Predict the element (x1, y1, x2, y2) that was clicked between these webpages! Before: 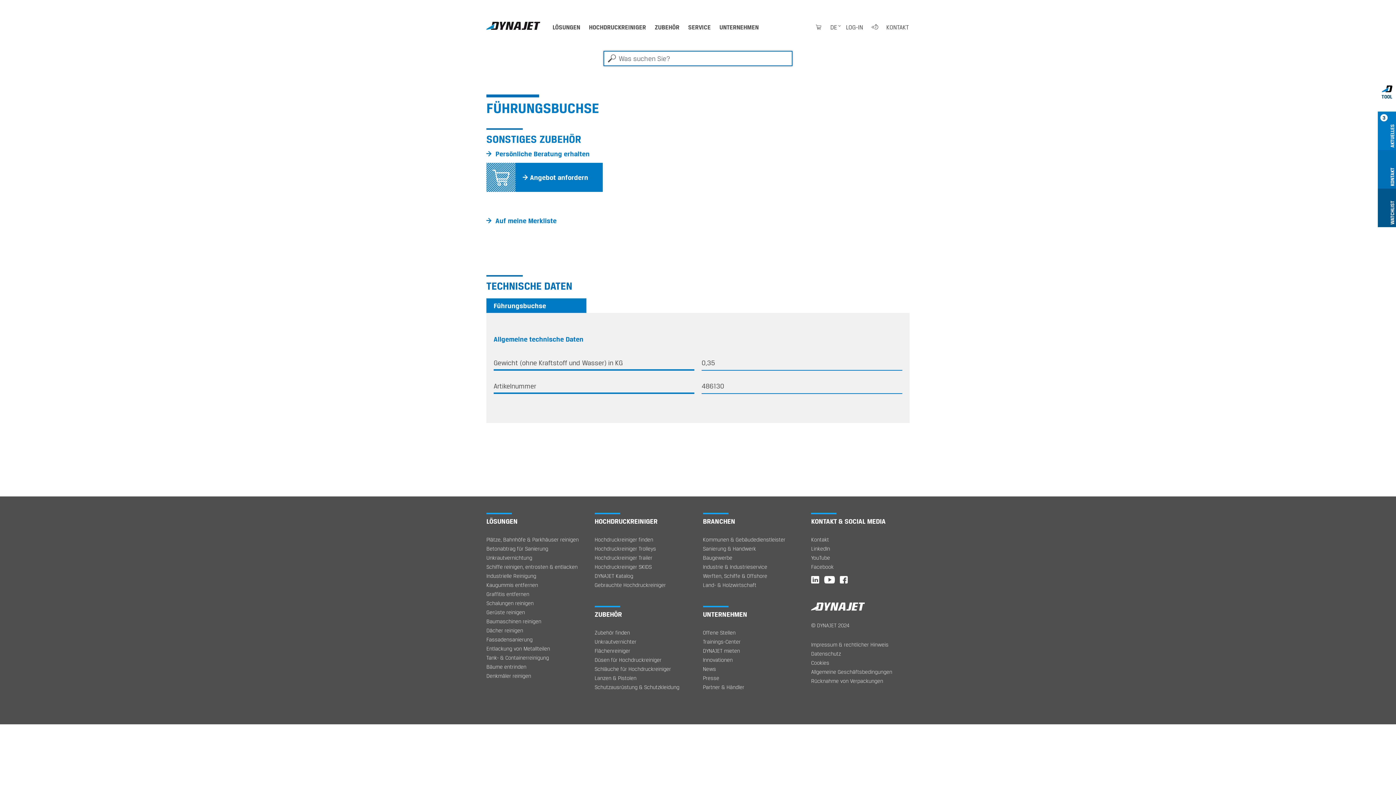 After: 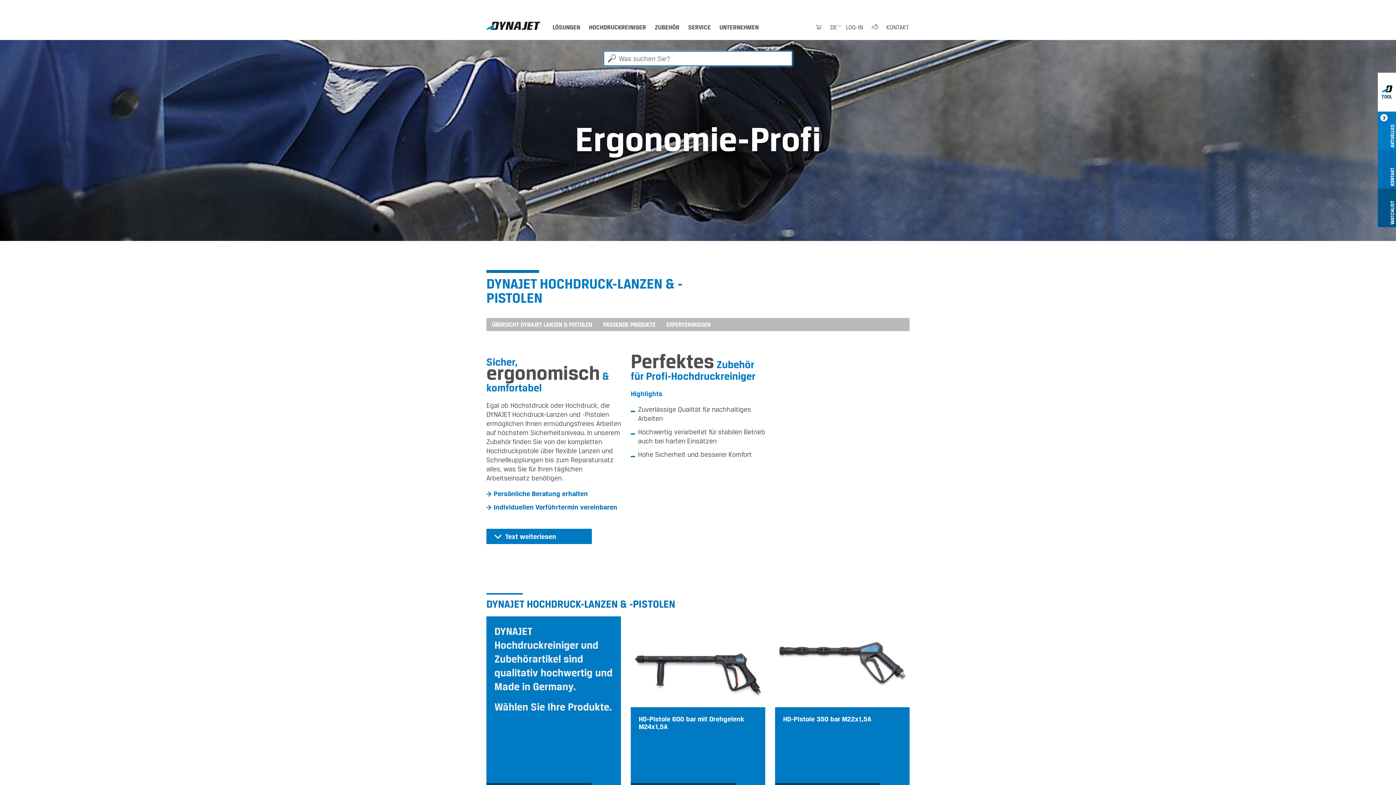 Action: bbox: (594, 673, 693, 682) label: Lanzen & Pistolen